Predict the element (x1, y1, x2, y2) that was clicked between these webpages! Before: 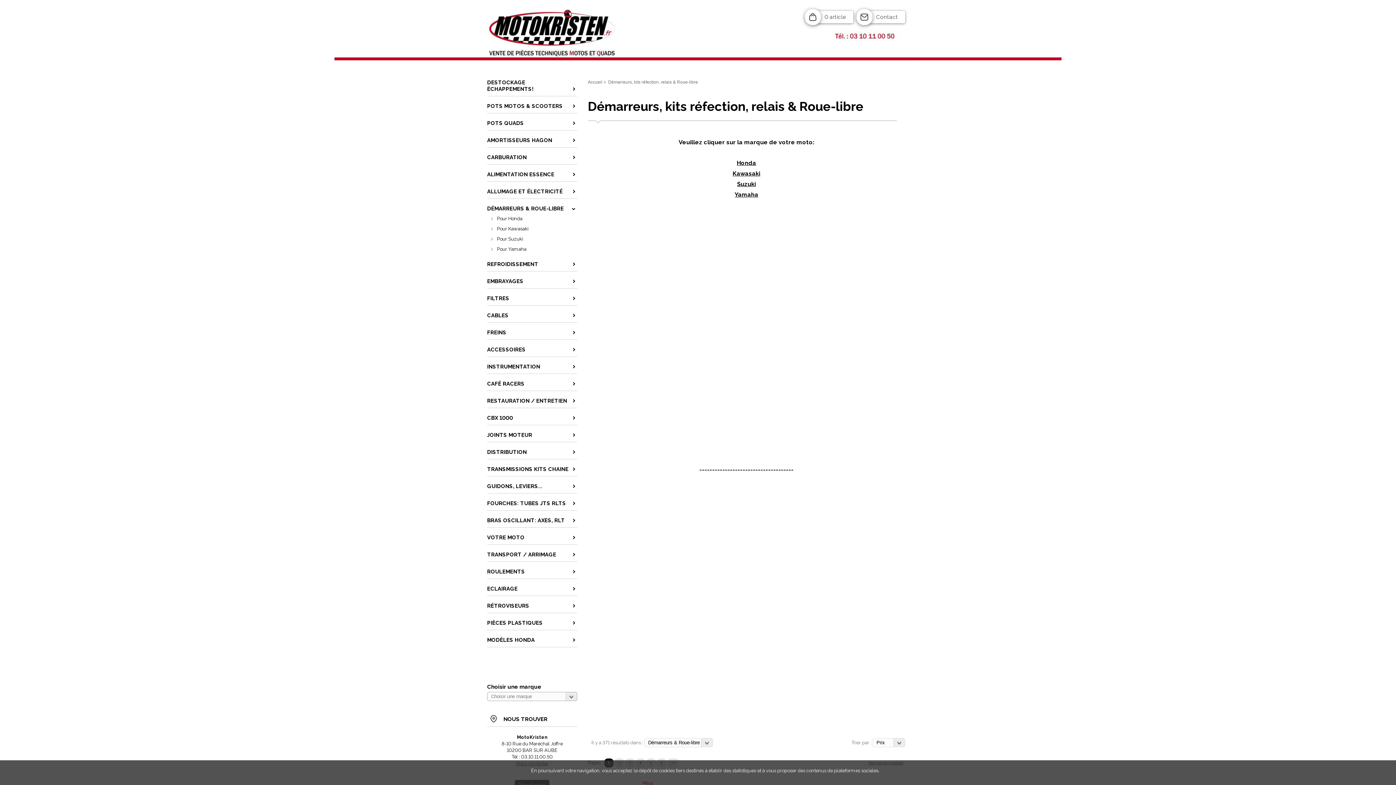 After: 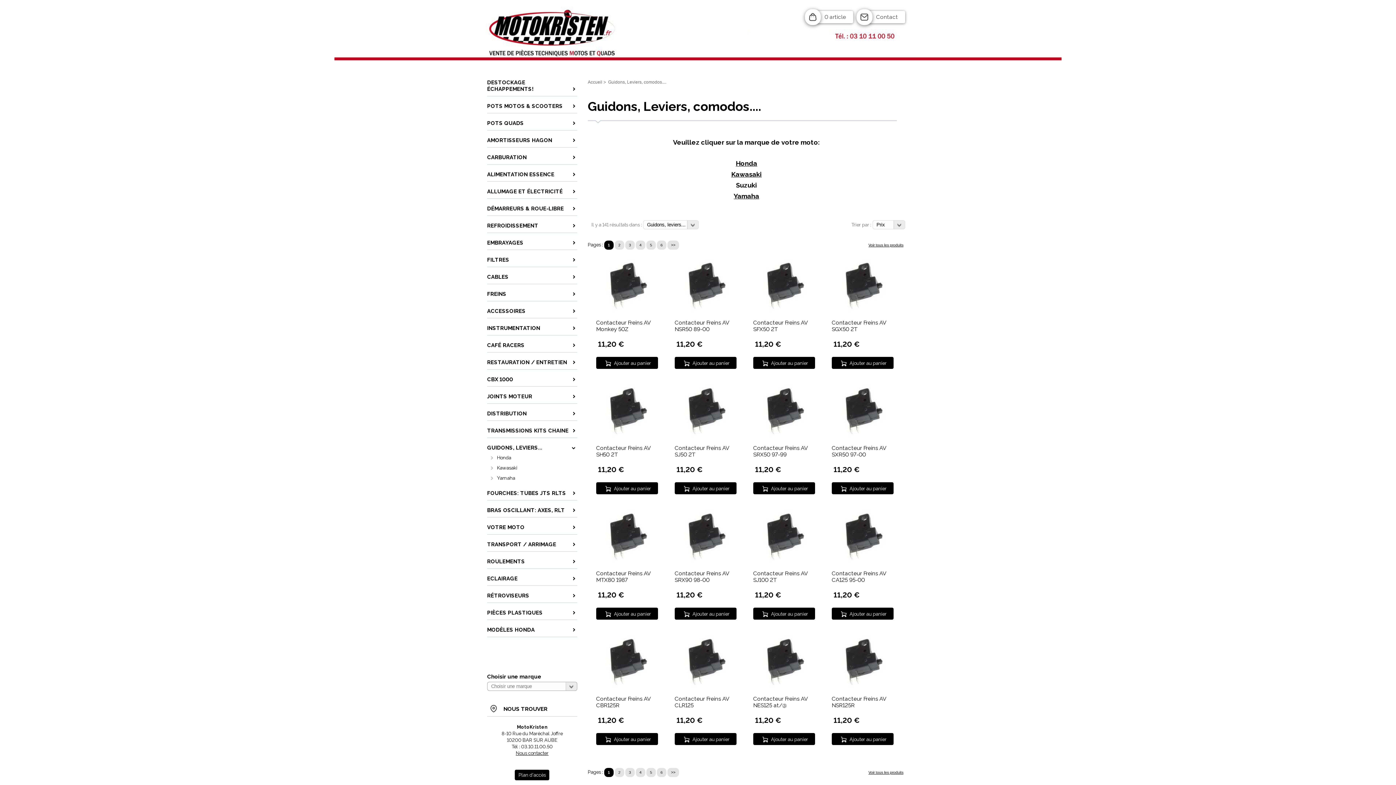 Action: label: GUIDONS, LEVIERS... bbox: (487, 476, 577, 493)